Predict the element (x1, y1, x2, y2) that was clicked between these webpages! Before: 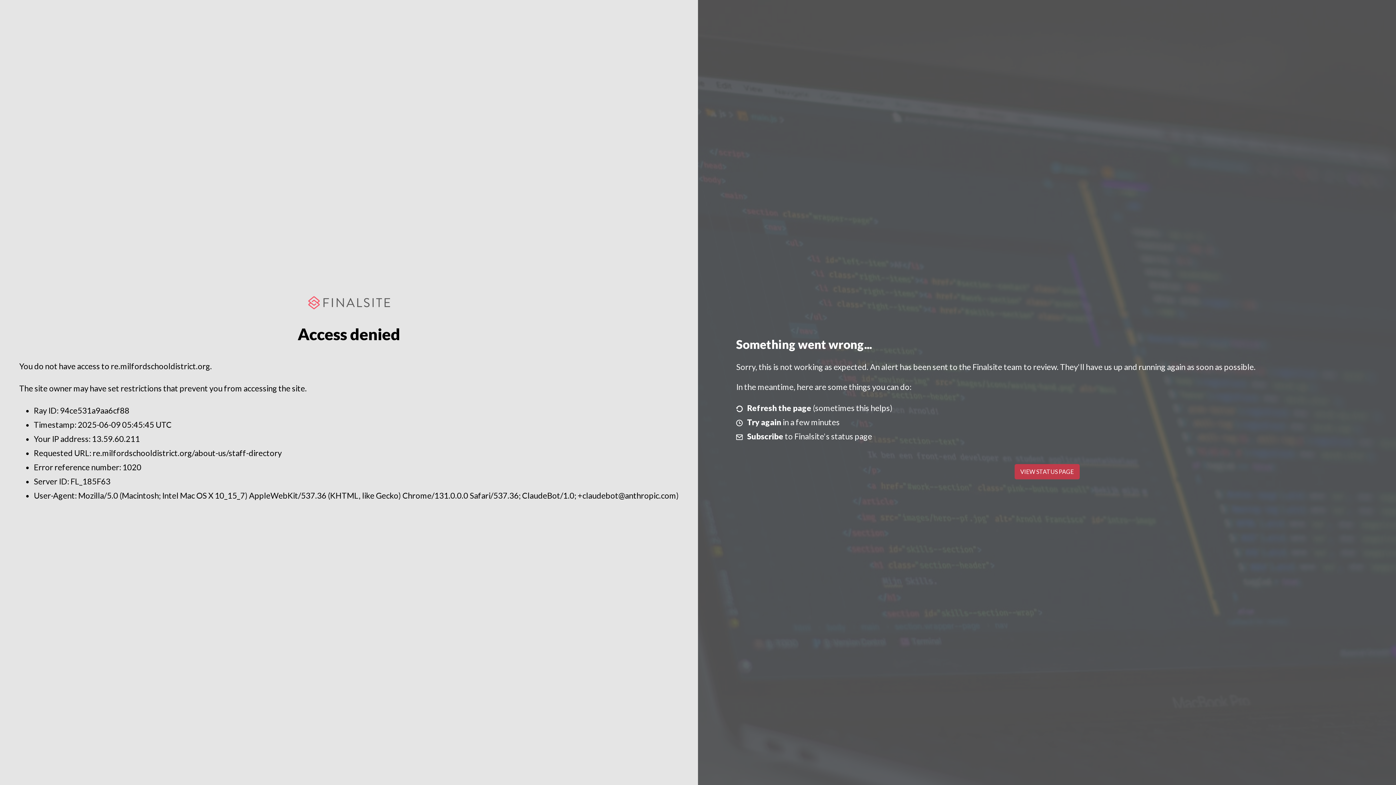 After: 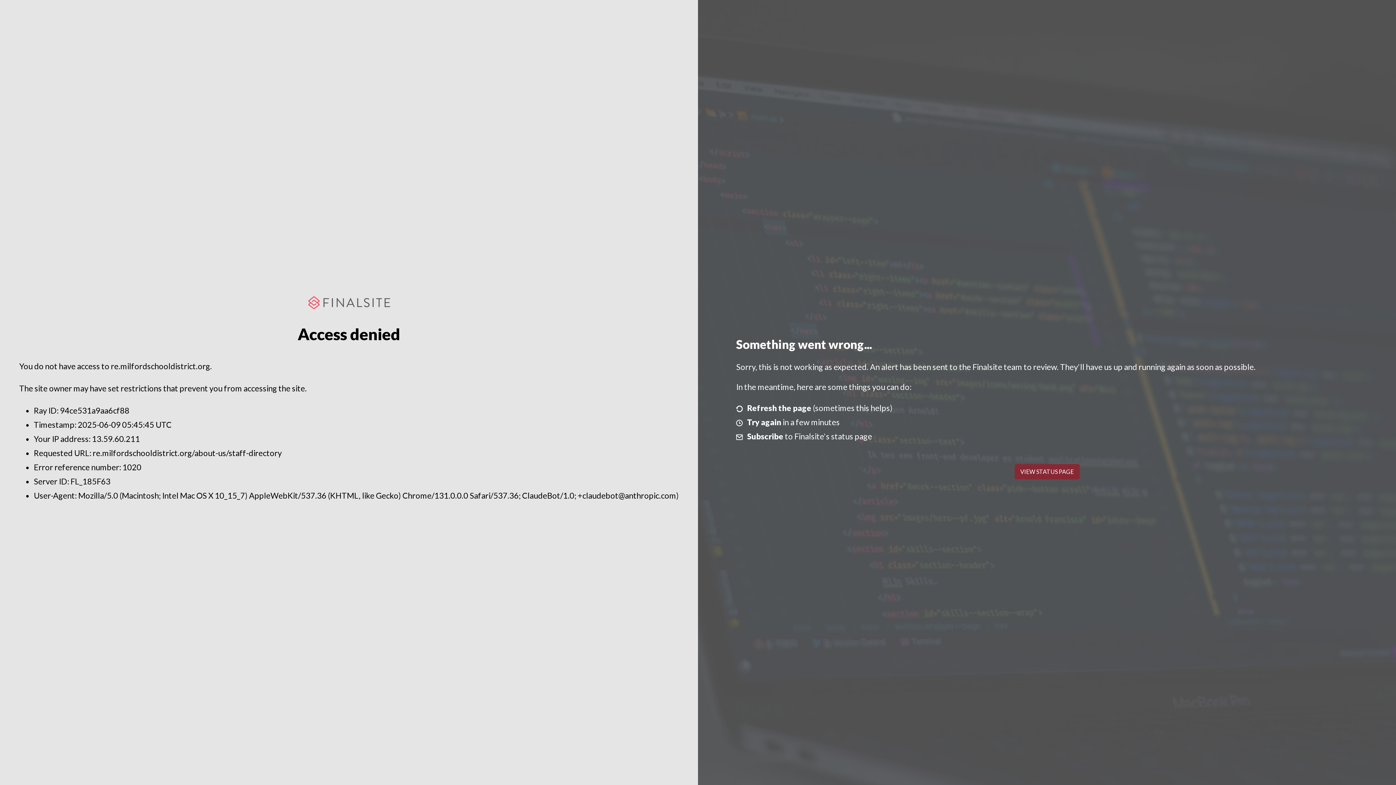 Action: bbox: (1014, 464, 1079, 479) label: VIEW STATUS PAGE